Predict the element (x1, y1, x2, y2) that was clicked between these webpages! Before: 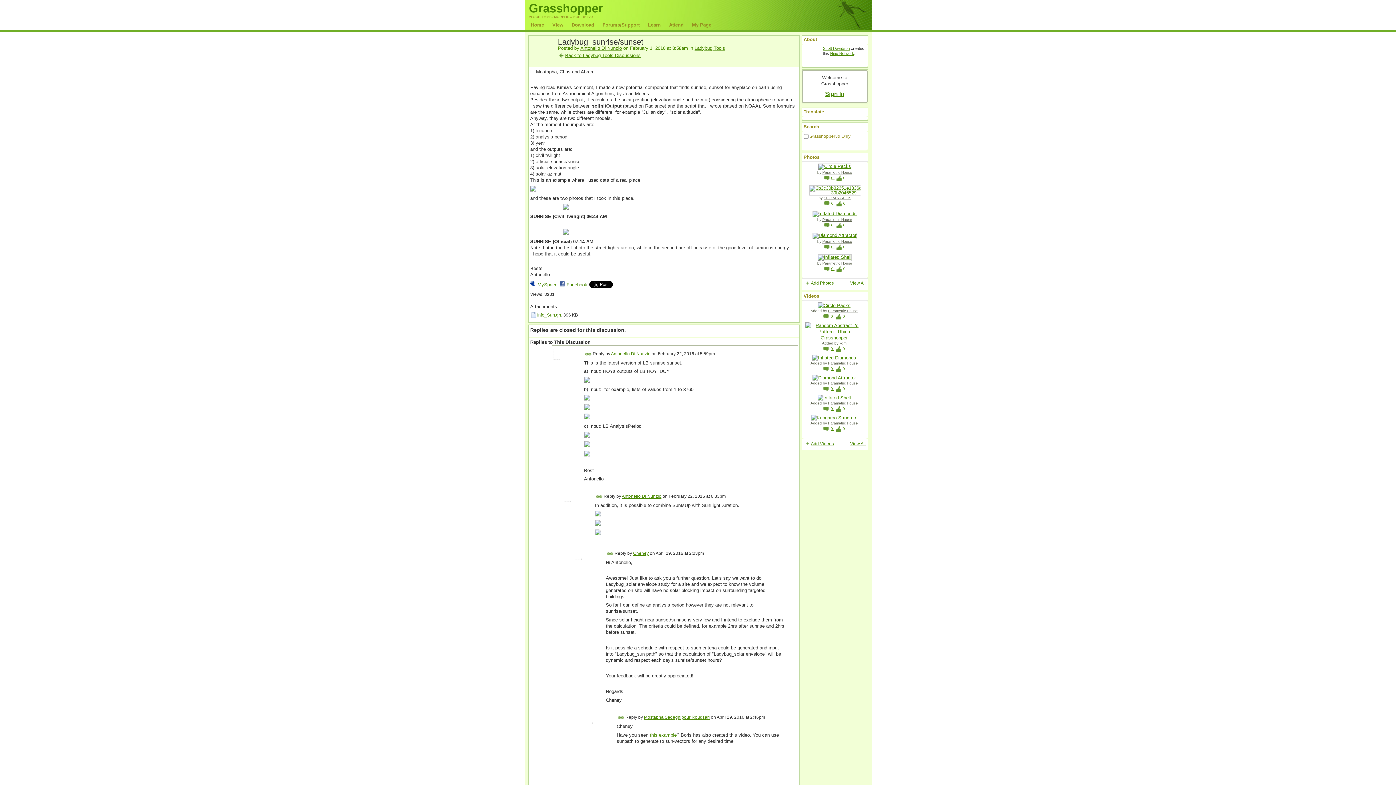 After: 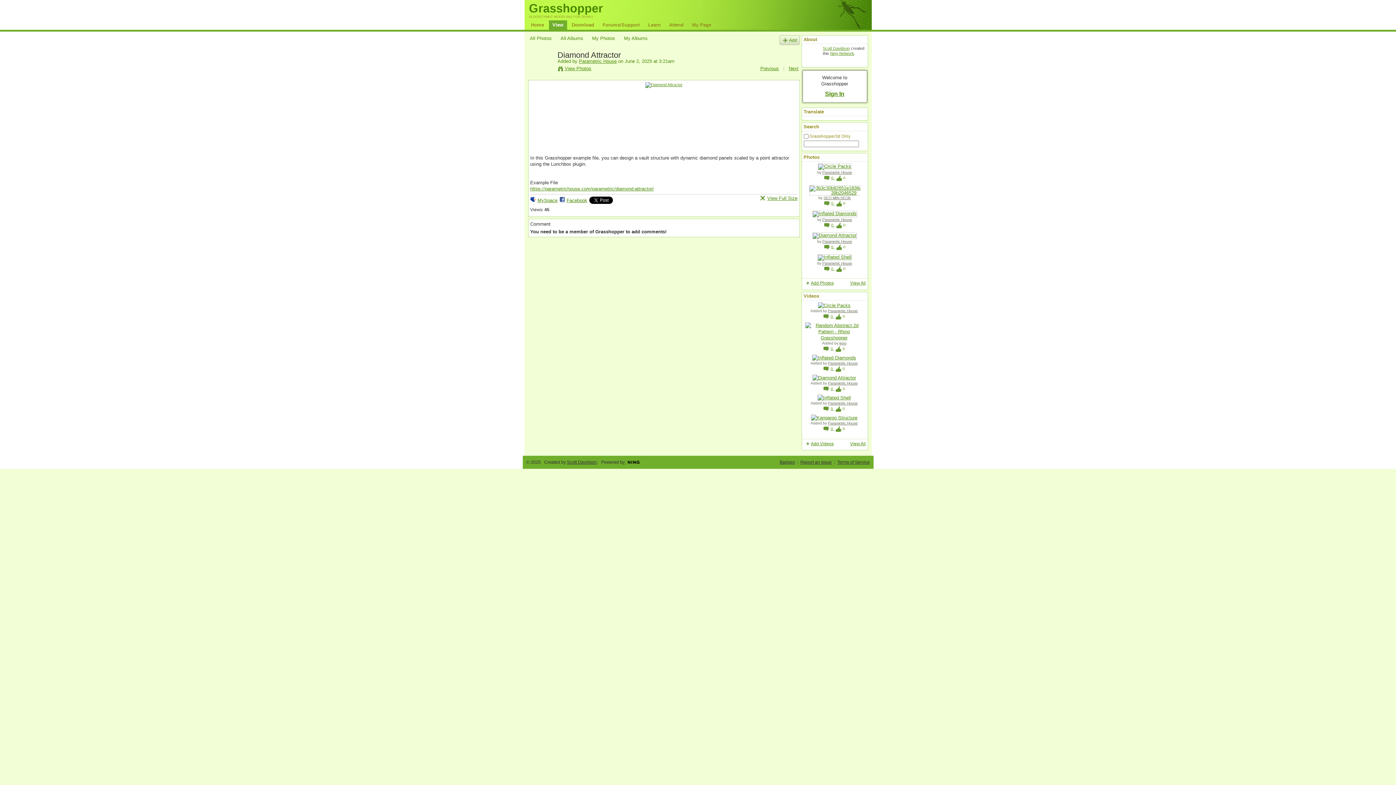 Action: label: 0  bbox: (824, 245, 834, 249)